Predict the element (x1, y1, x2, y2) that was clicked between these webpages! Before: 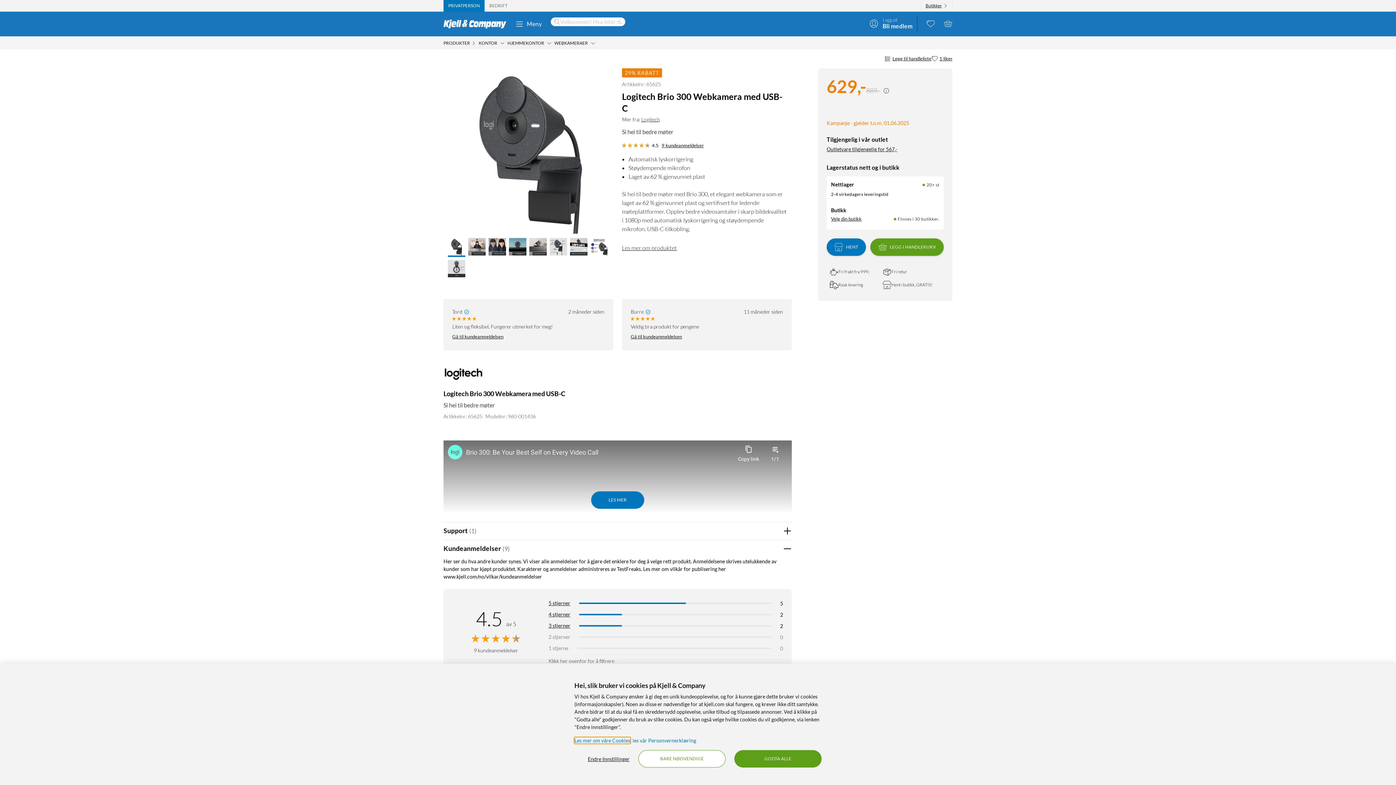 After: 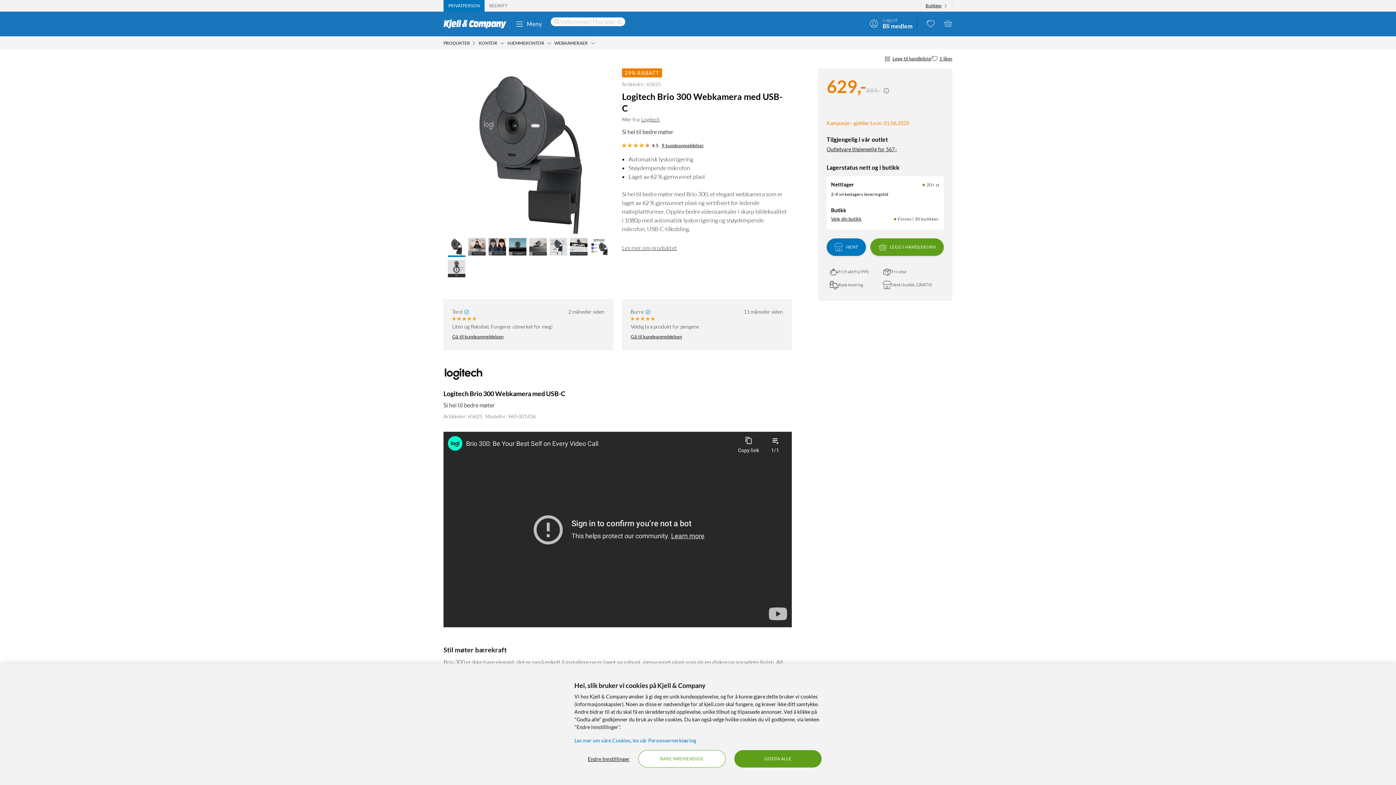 Action: label: LES MER bbox: (591, 491, 644, 508)